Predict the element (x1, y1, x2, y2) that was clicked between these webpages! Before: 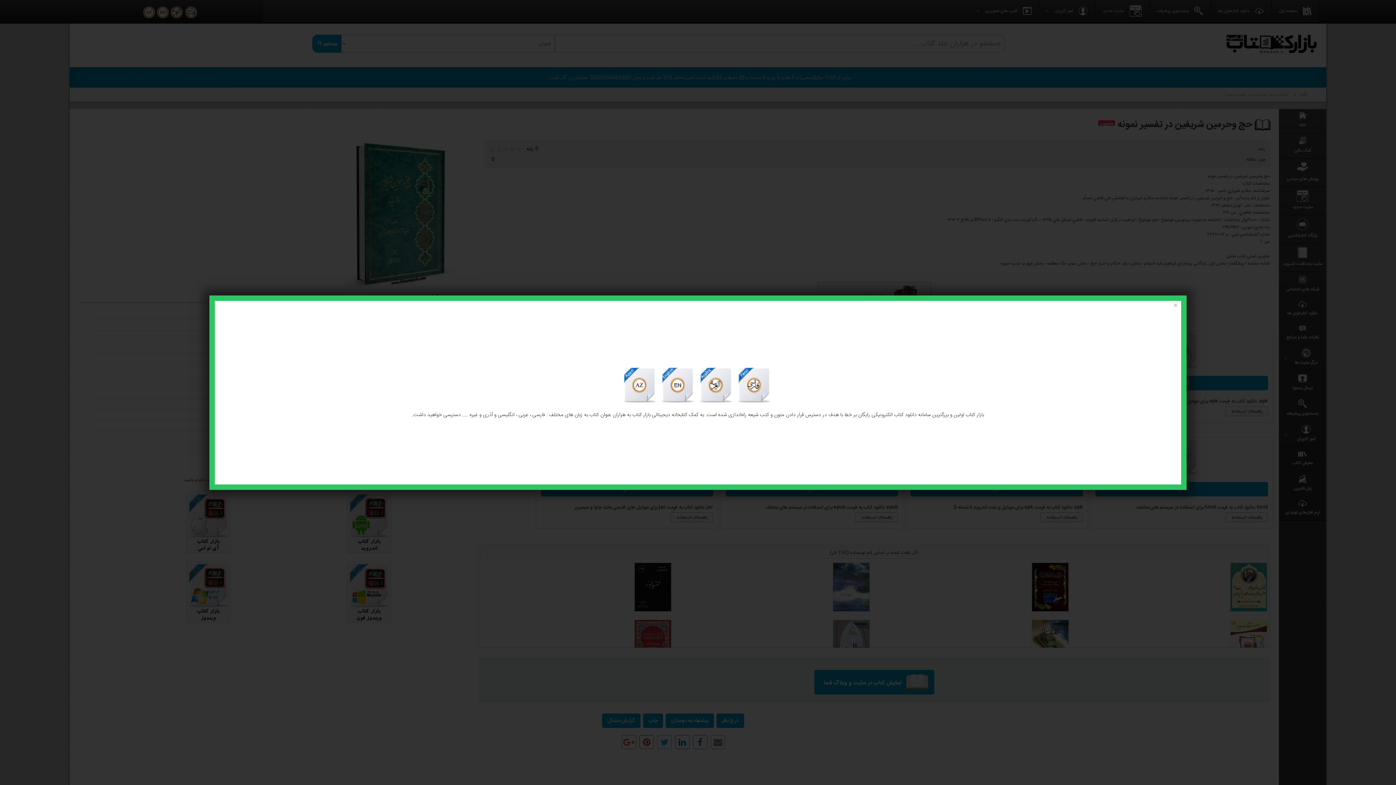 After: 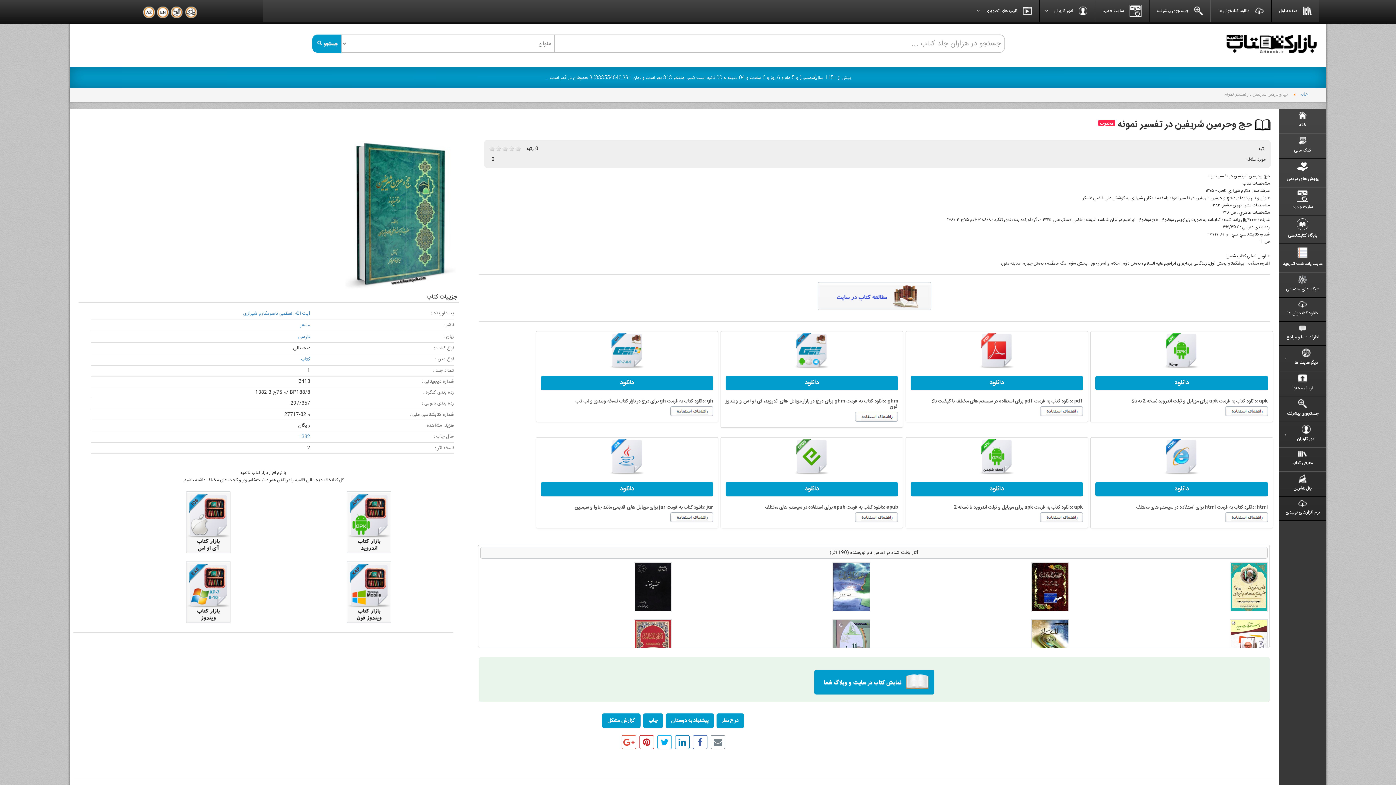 Action: label: Close bbox: (1170, 300, 1181, 310)